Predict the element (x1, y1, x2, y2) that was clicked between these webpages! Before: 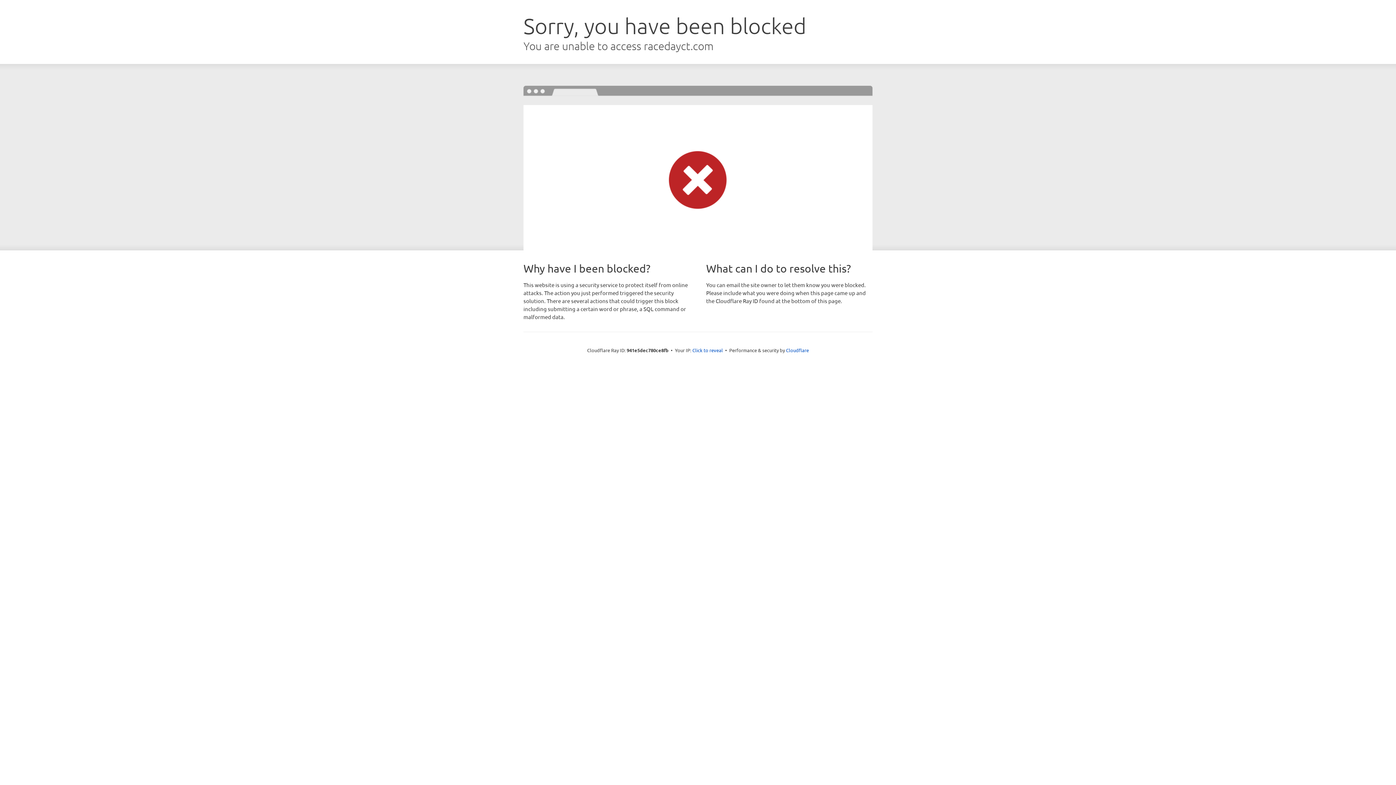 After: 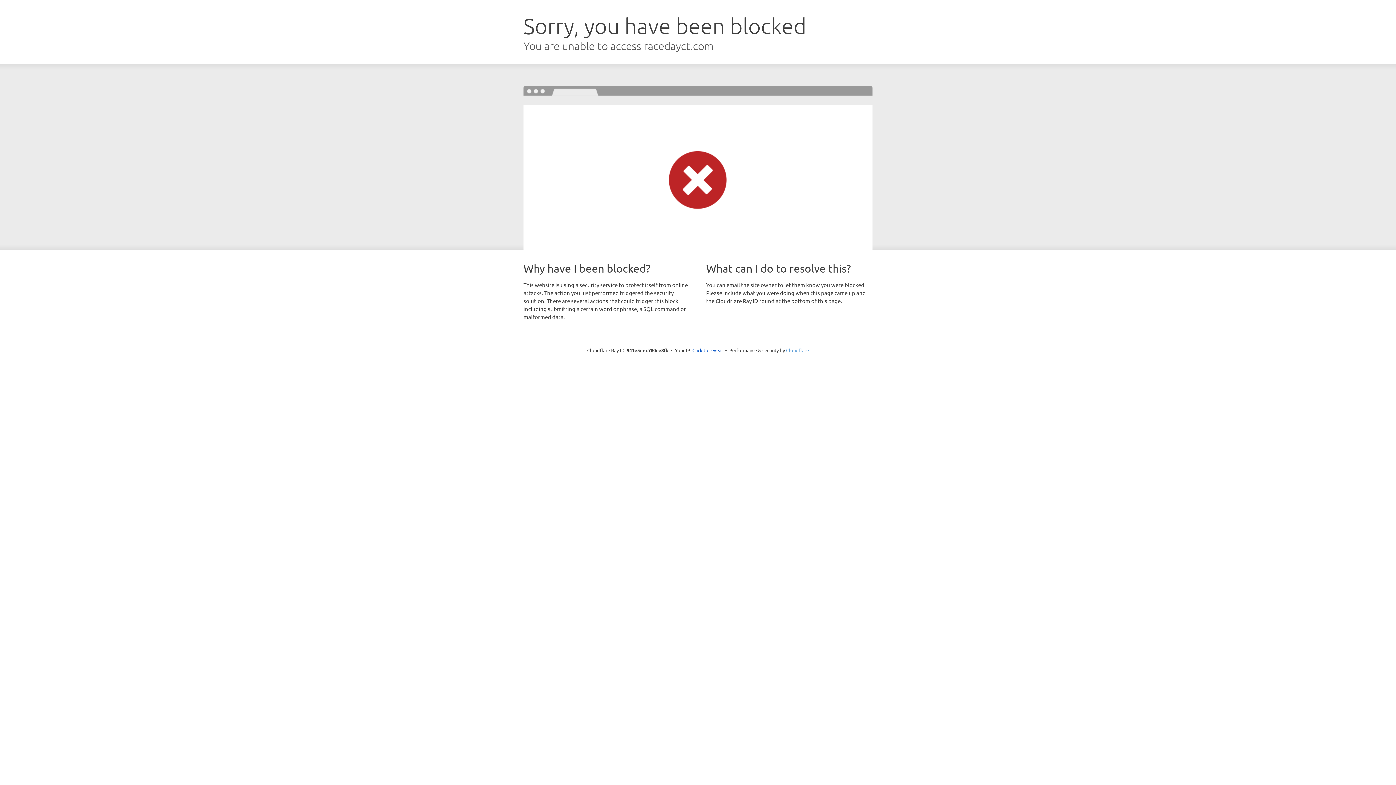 Action: label: Cloudflare bbox: (786, 347, 809, 353)